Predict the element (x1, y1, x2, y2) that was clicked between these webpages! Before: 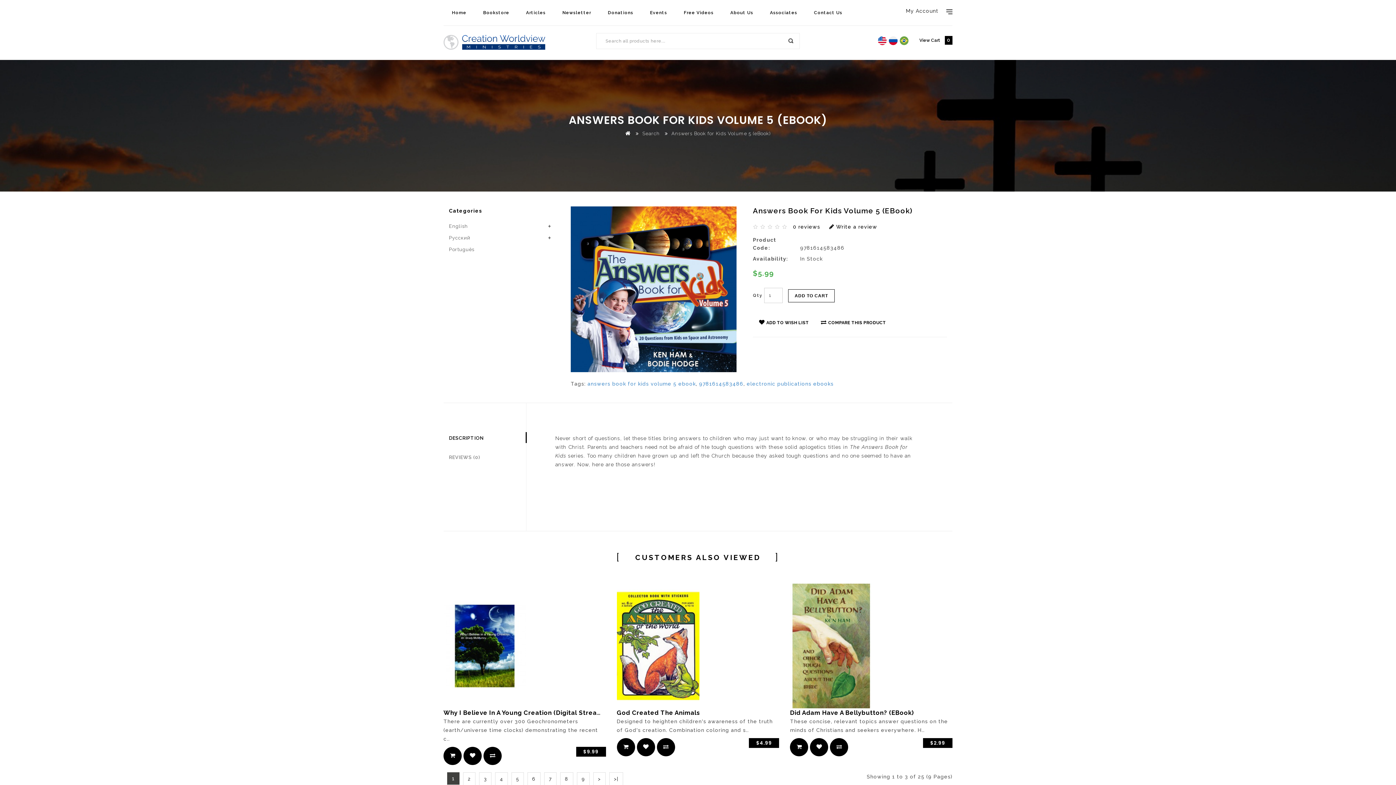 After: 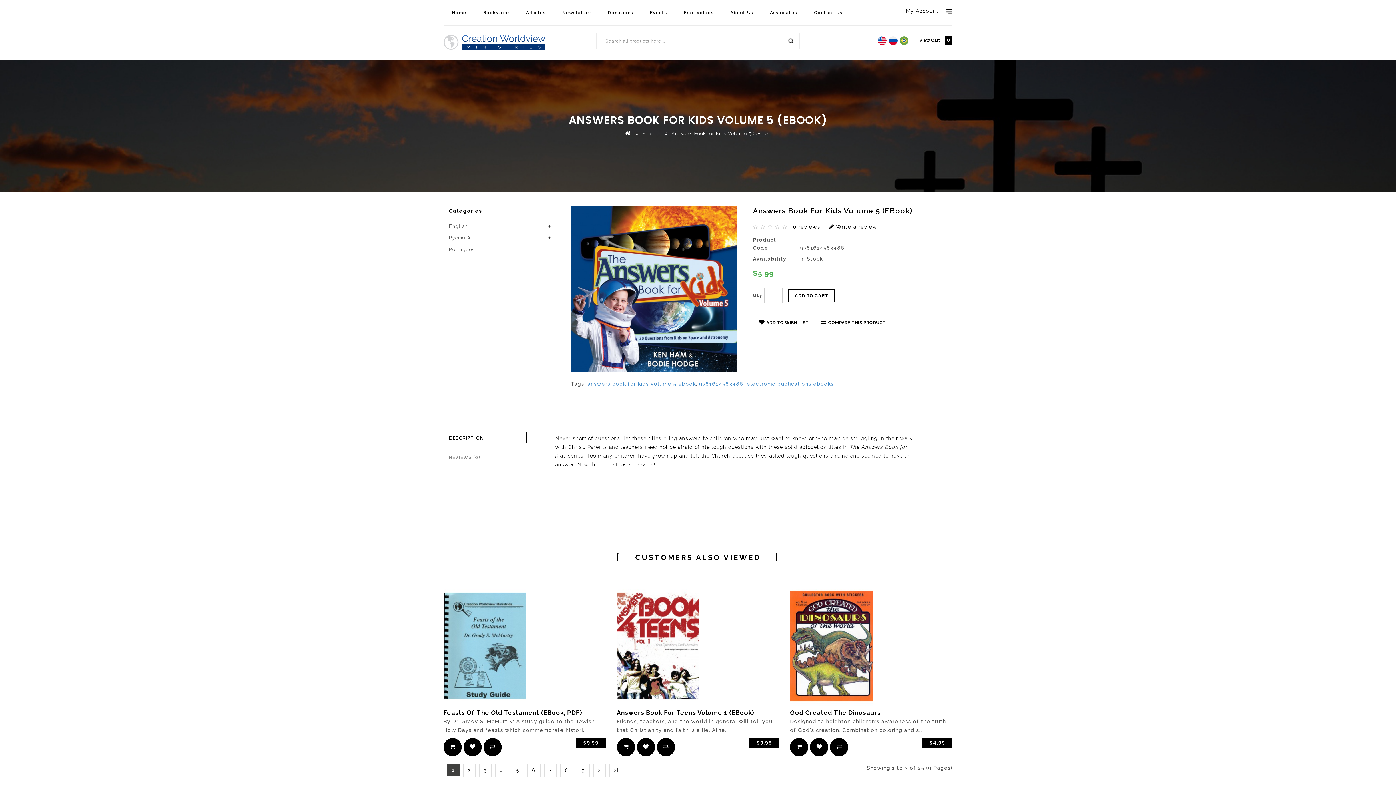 Action: bbox: (671, 130, 770, 136) label: Answers Book for Kids Volume 5 (eBook)